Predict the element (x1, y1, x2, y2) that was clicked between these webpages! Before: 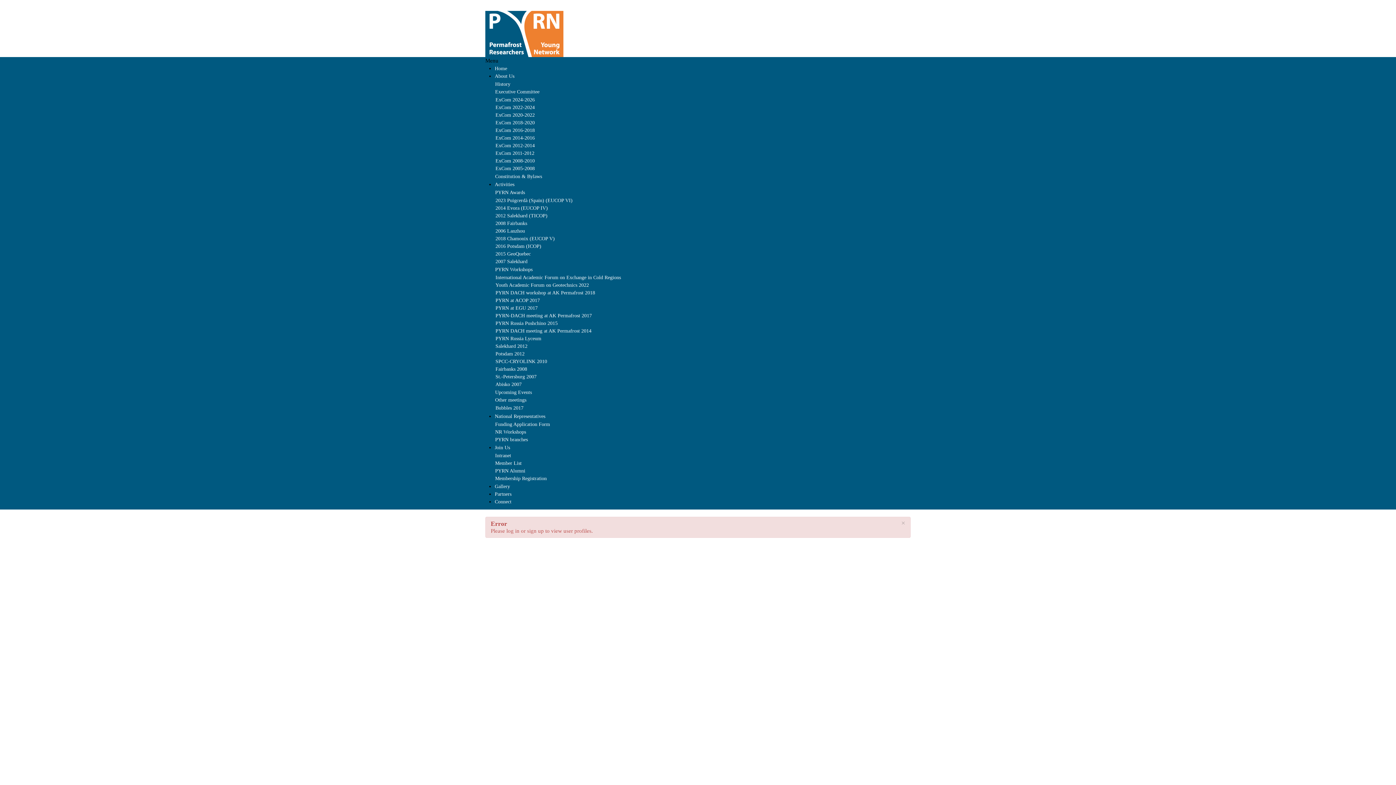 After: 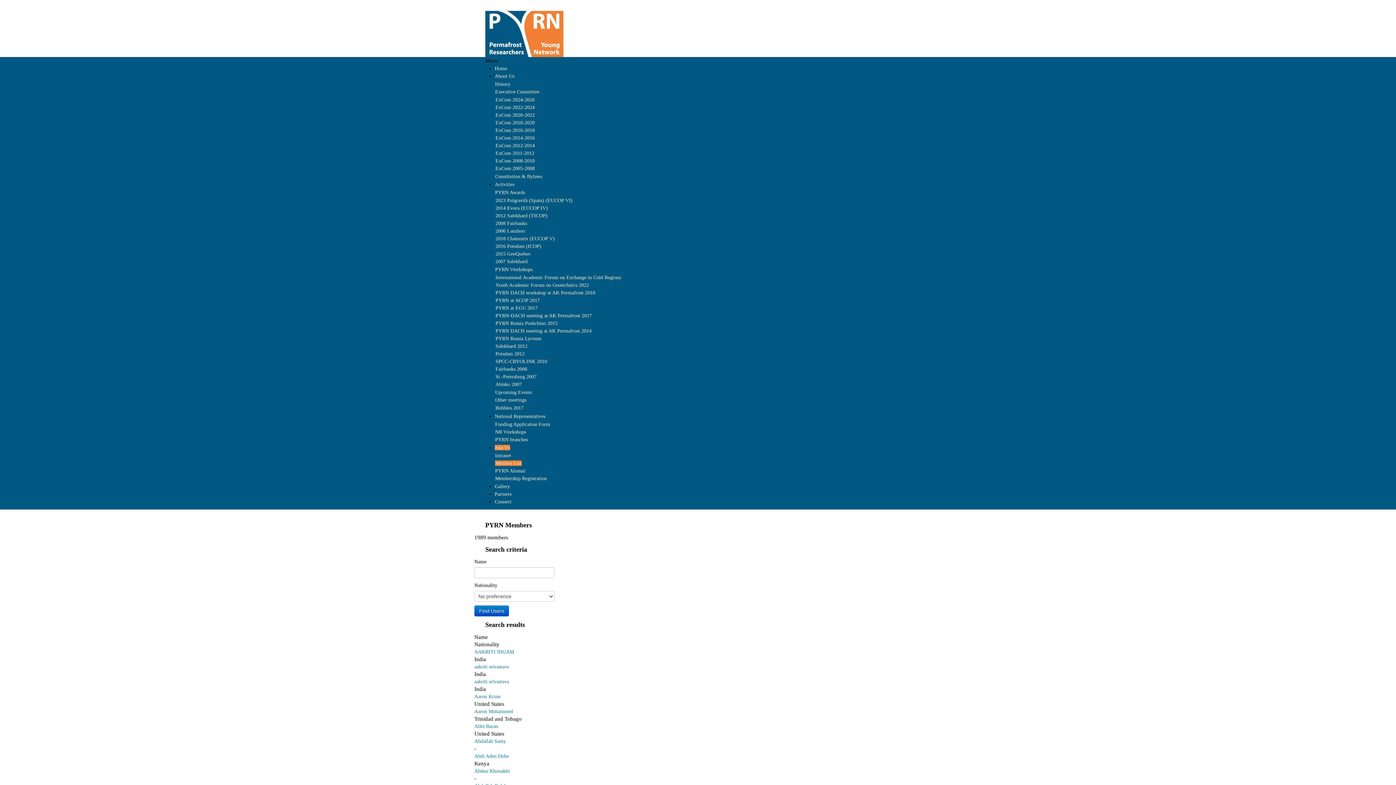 Action: bbox: (495, 460, 521, 466) label: Member List